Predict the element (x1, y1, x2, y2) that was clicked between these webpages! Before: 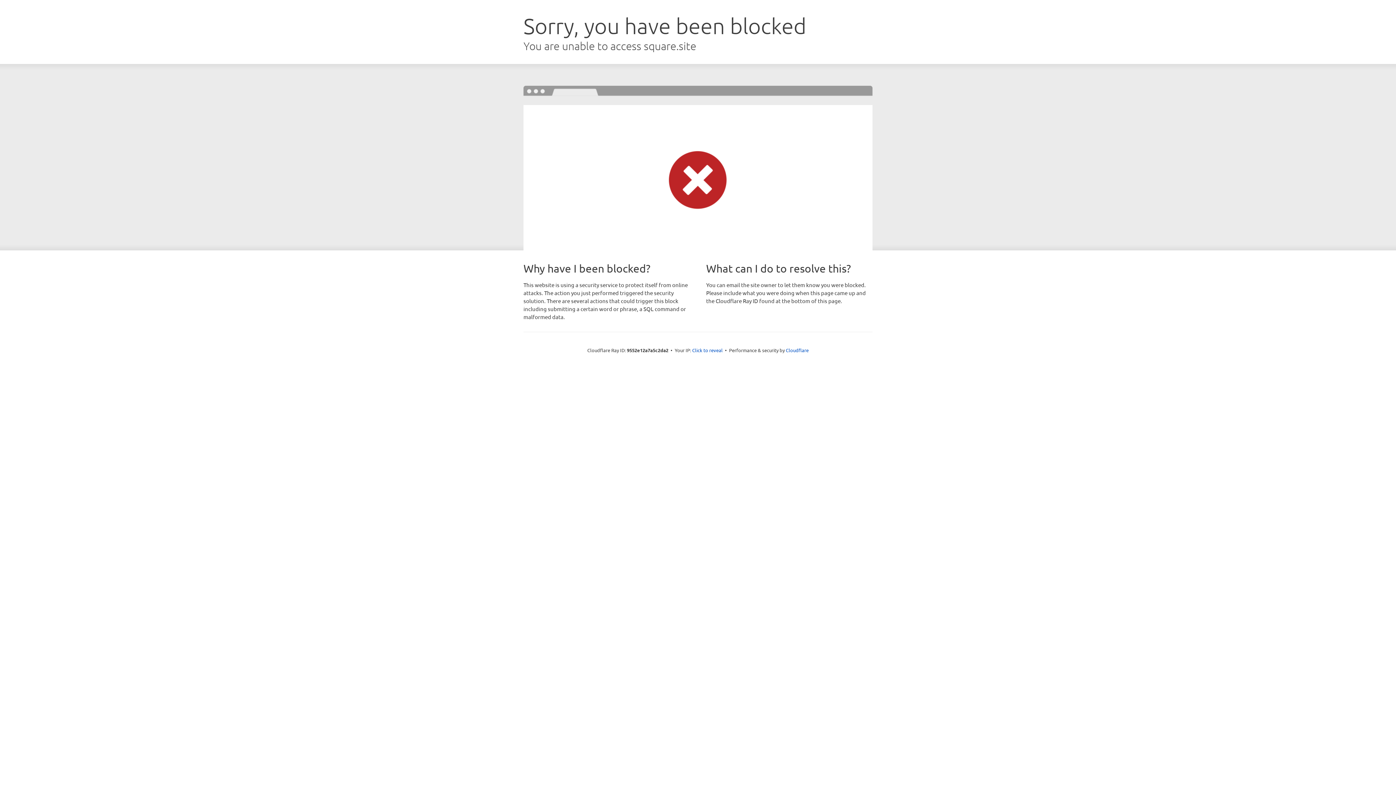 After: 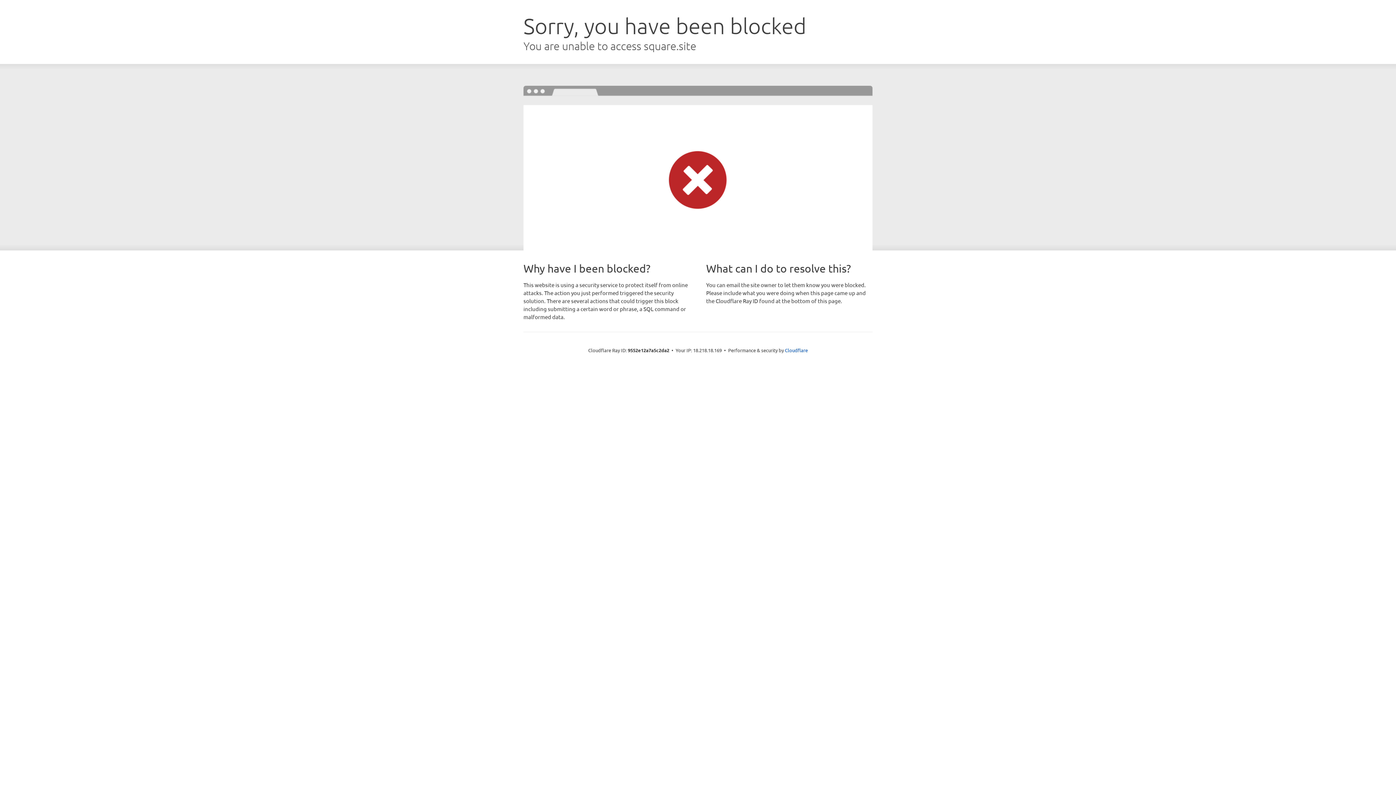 Action: label: Click to reveal bbox: (692, 346, 722, 353)